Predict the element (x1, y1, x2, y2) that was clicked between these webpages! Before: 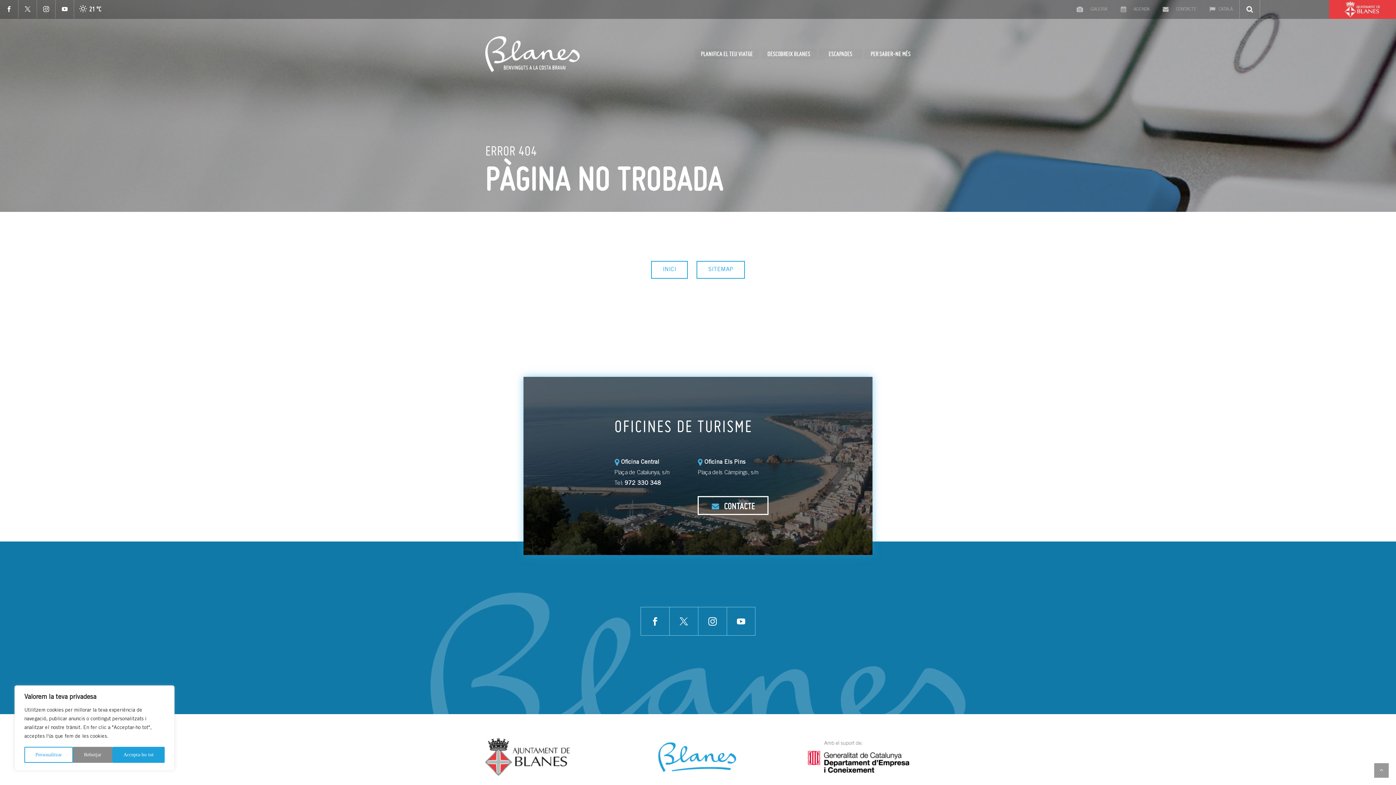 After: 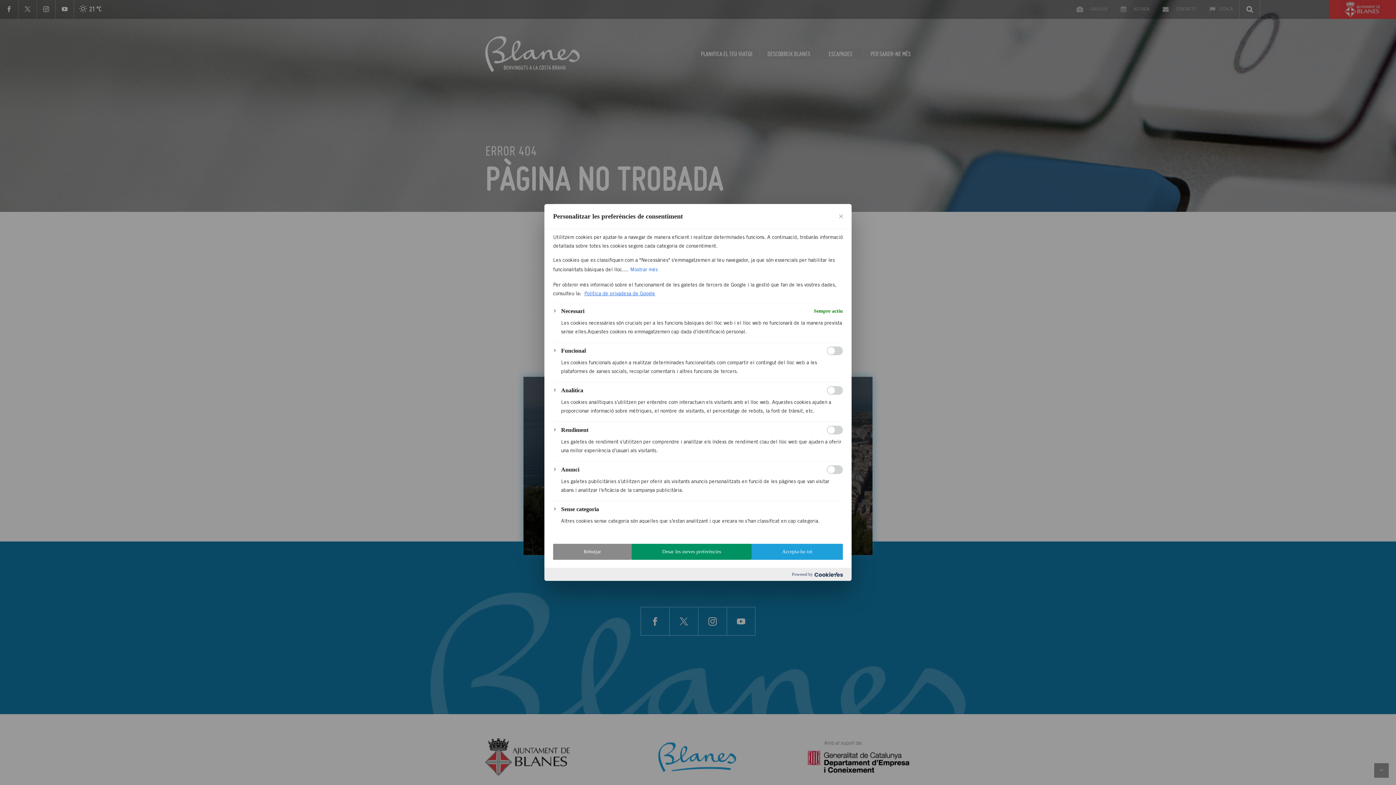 Action: bbox: (24, 747, 72, 763) label: Personalitzar